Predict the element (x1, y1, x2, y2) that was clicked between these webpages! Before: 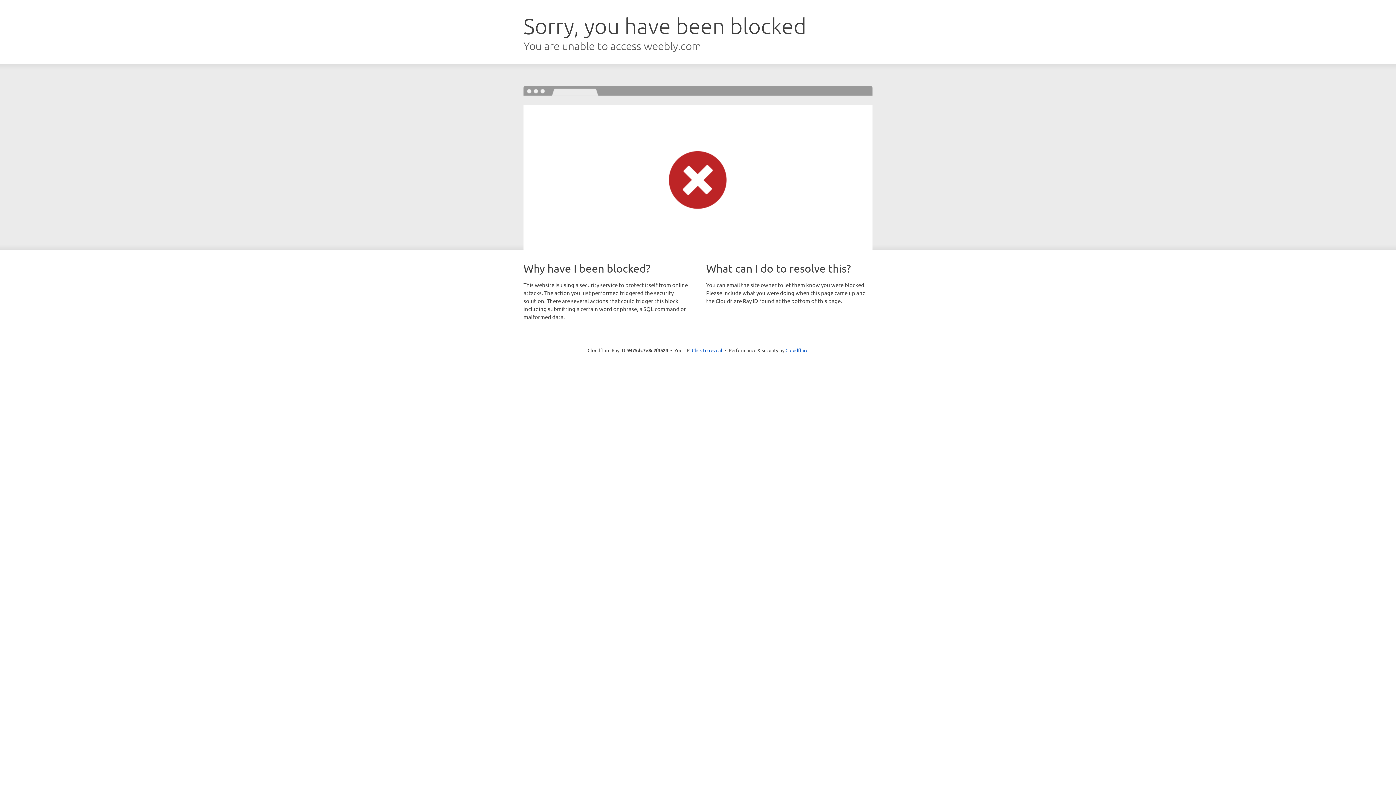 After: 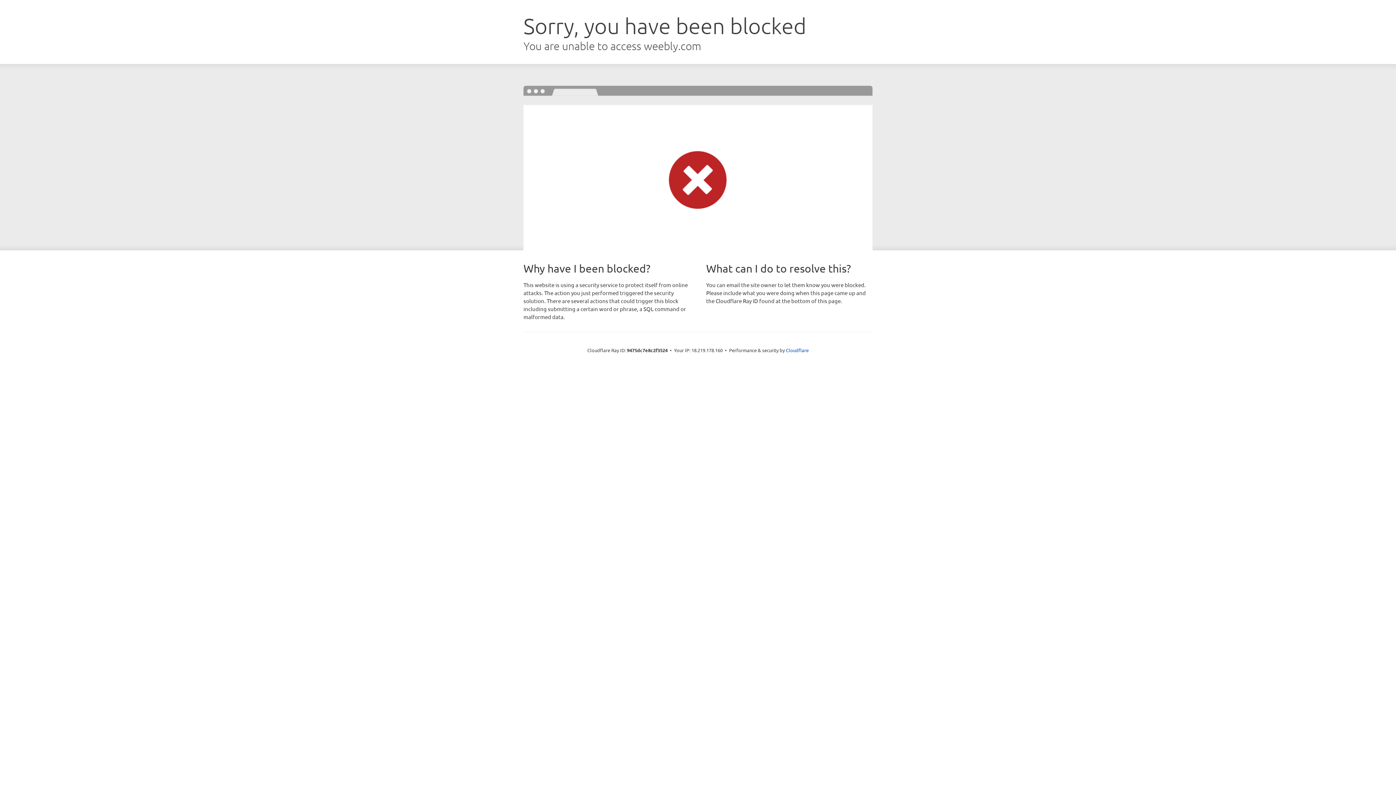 Action: label: Click to reveal bbox: (692, 346, 722, 353)